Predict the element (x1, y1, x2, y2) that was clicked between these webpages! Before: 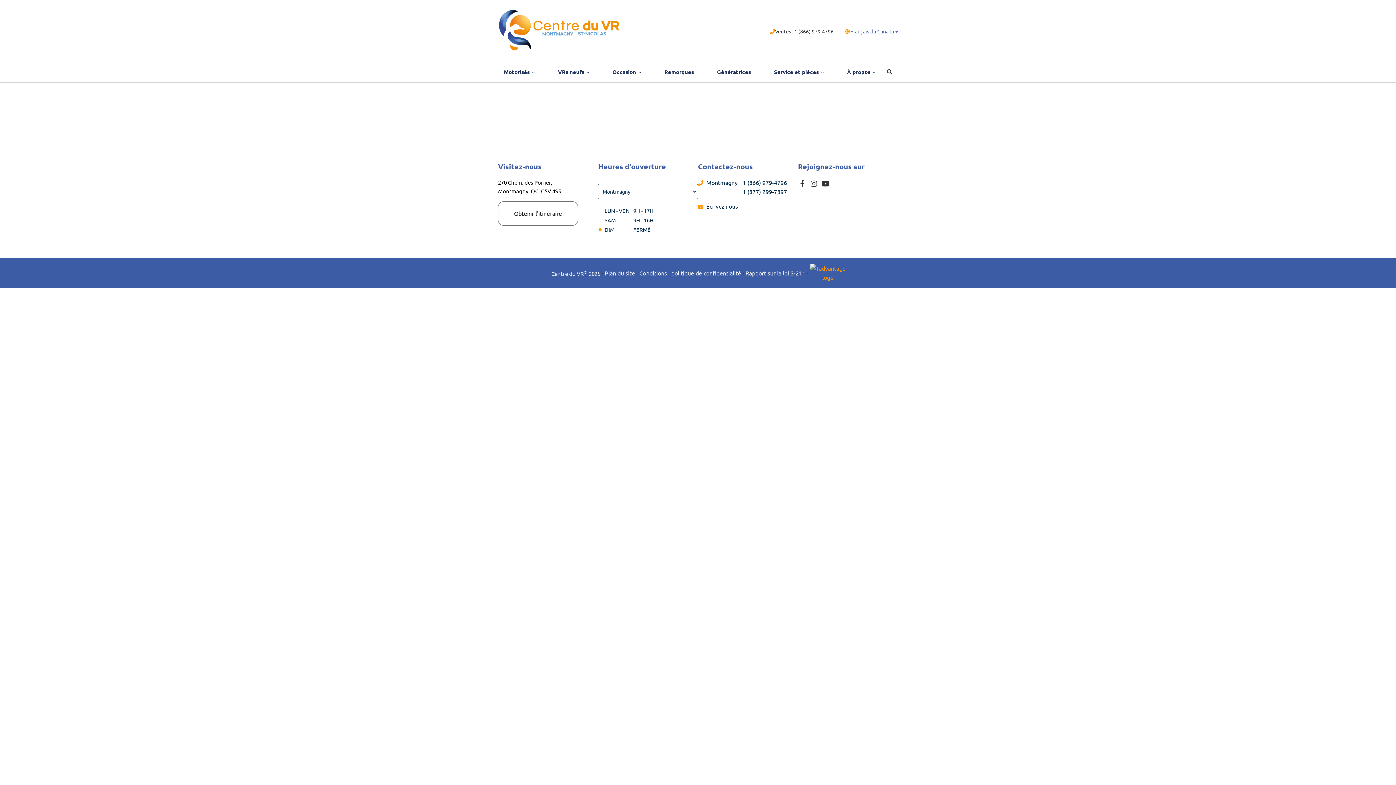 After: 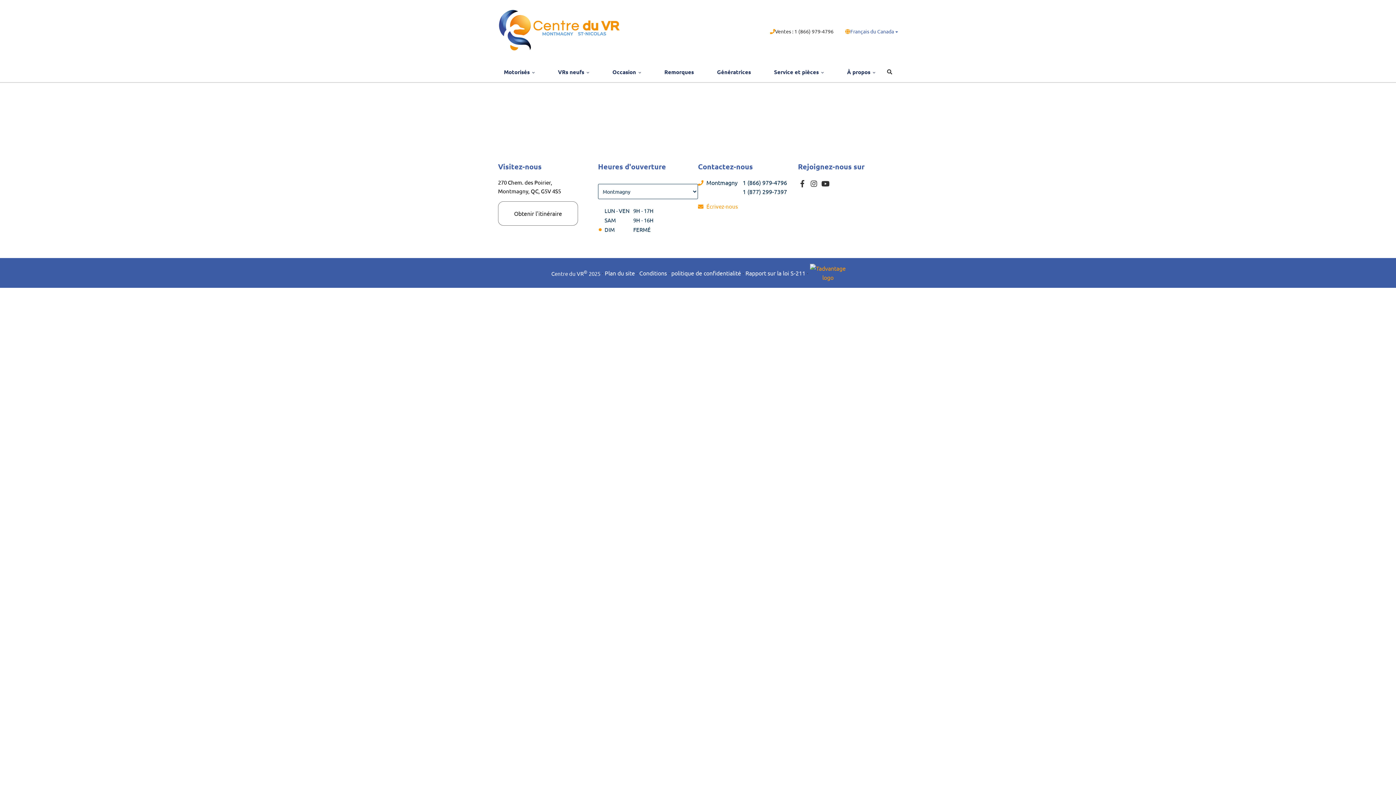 Action: label: Écrivez-nous bbox: (706, 202, 798, 210)